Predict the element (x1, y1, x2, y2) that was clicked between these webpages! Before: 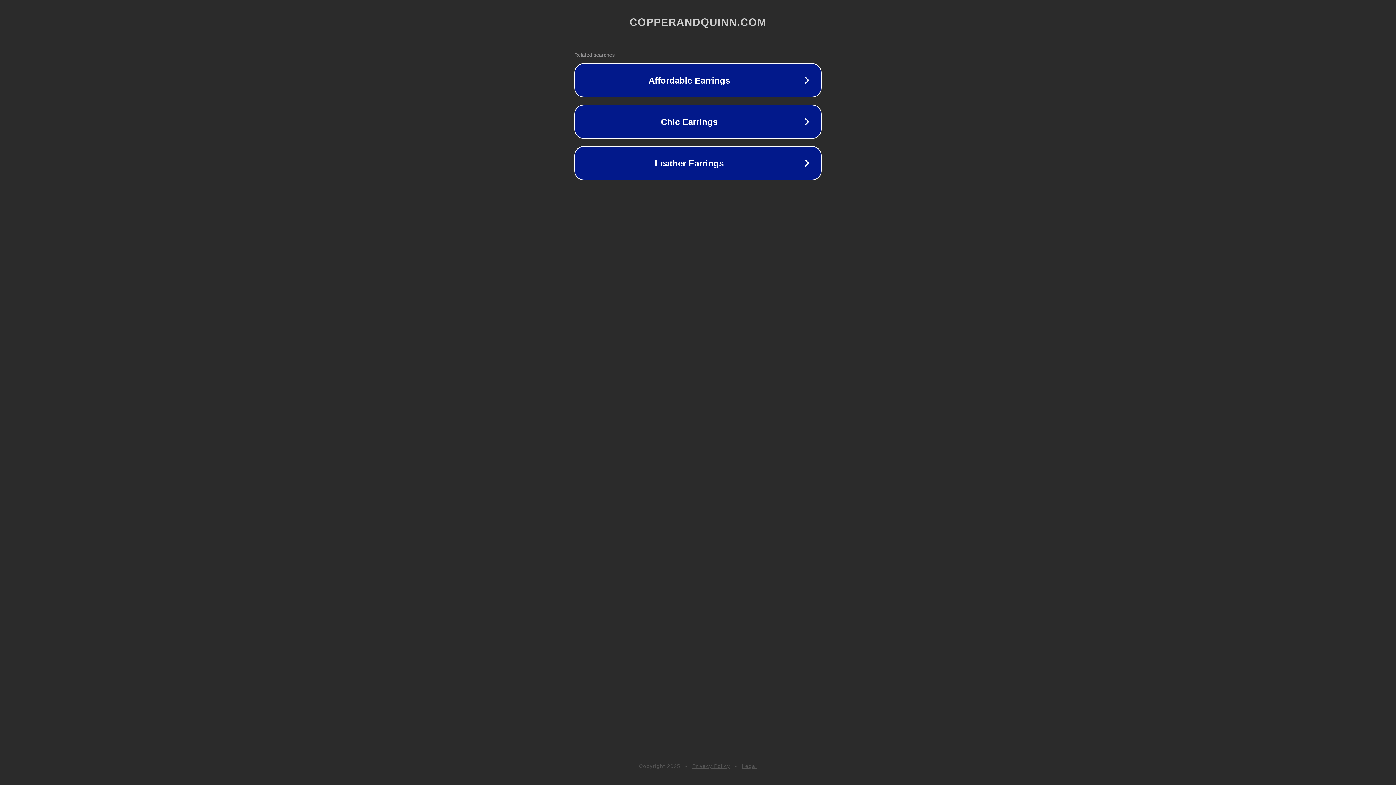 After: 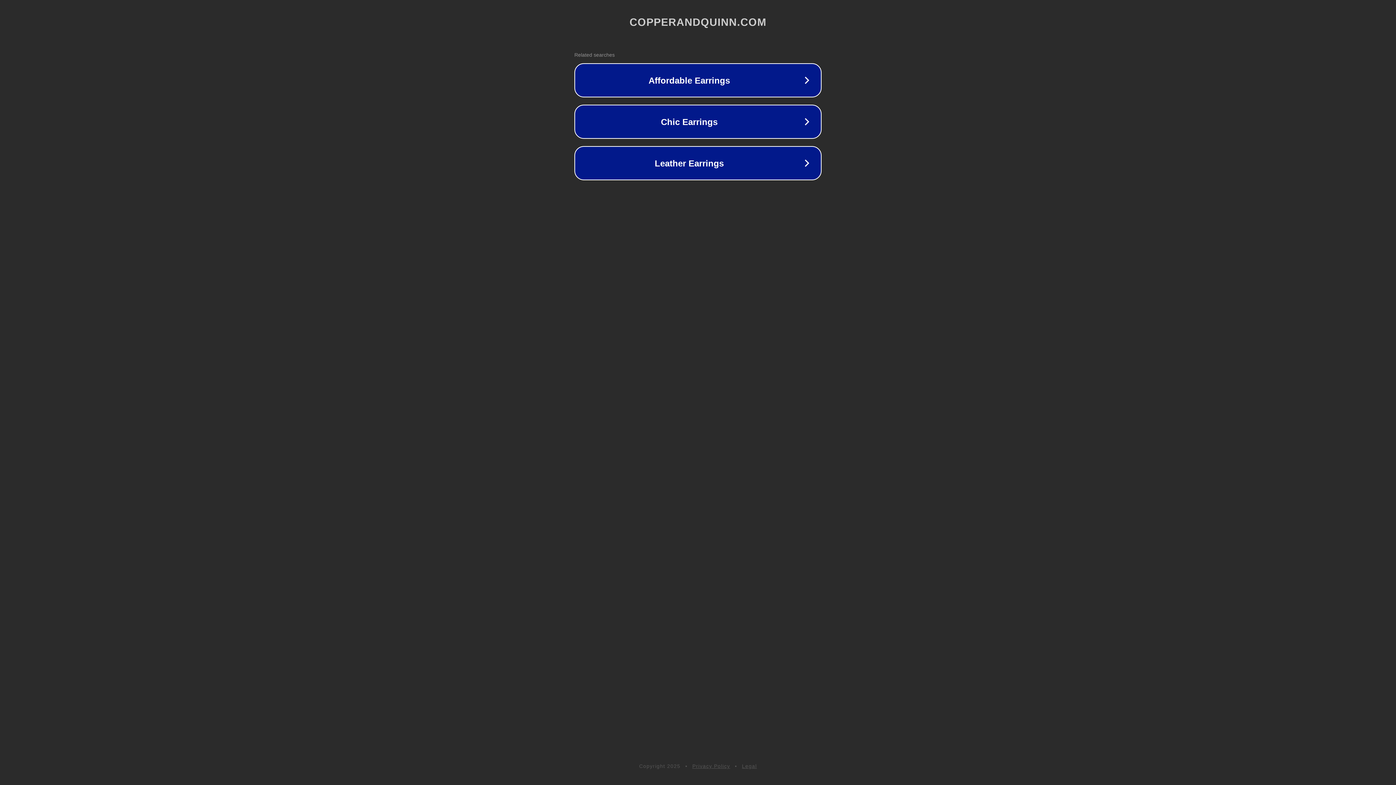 Action: bbox: (692, 763, 730, 769) label: Privacy Policy